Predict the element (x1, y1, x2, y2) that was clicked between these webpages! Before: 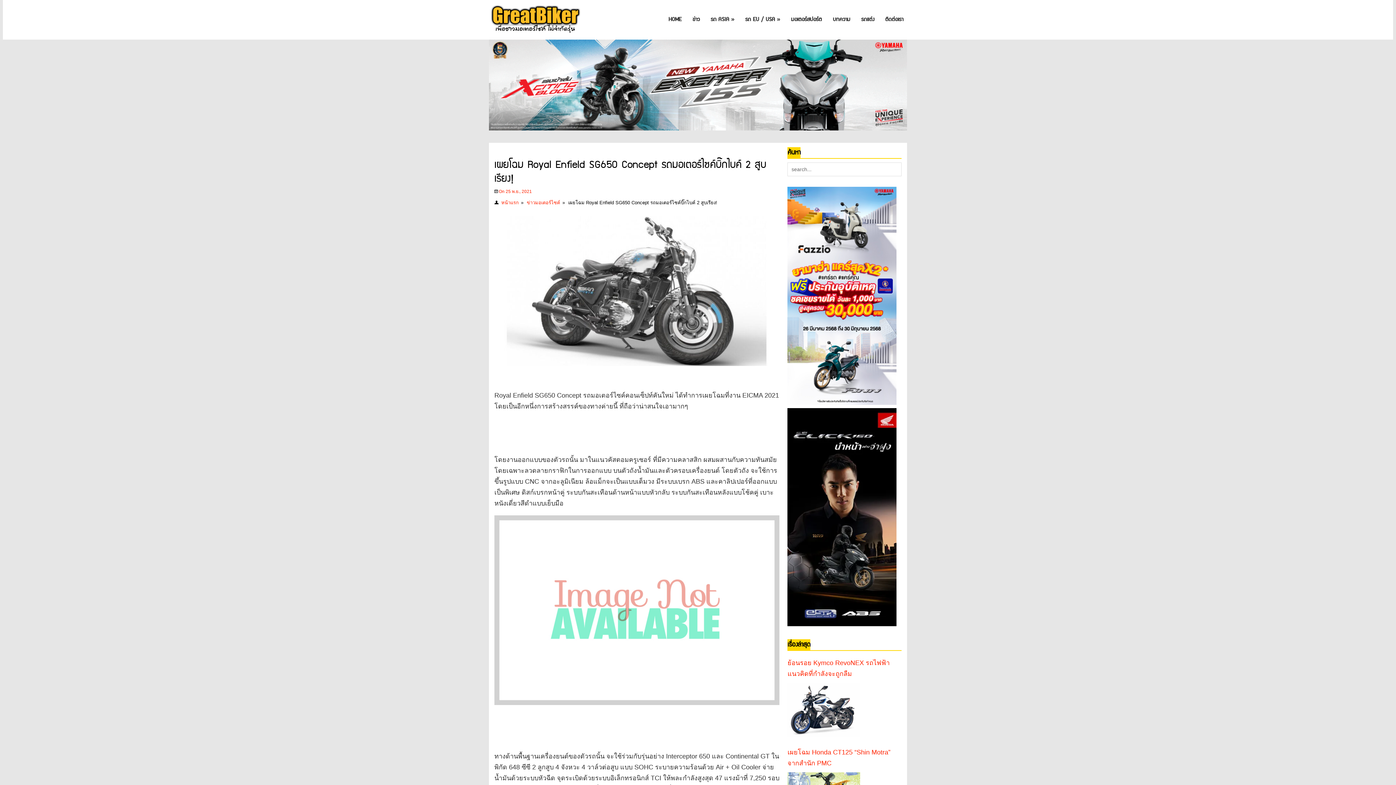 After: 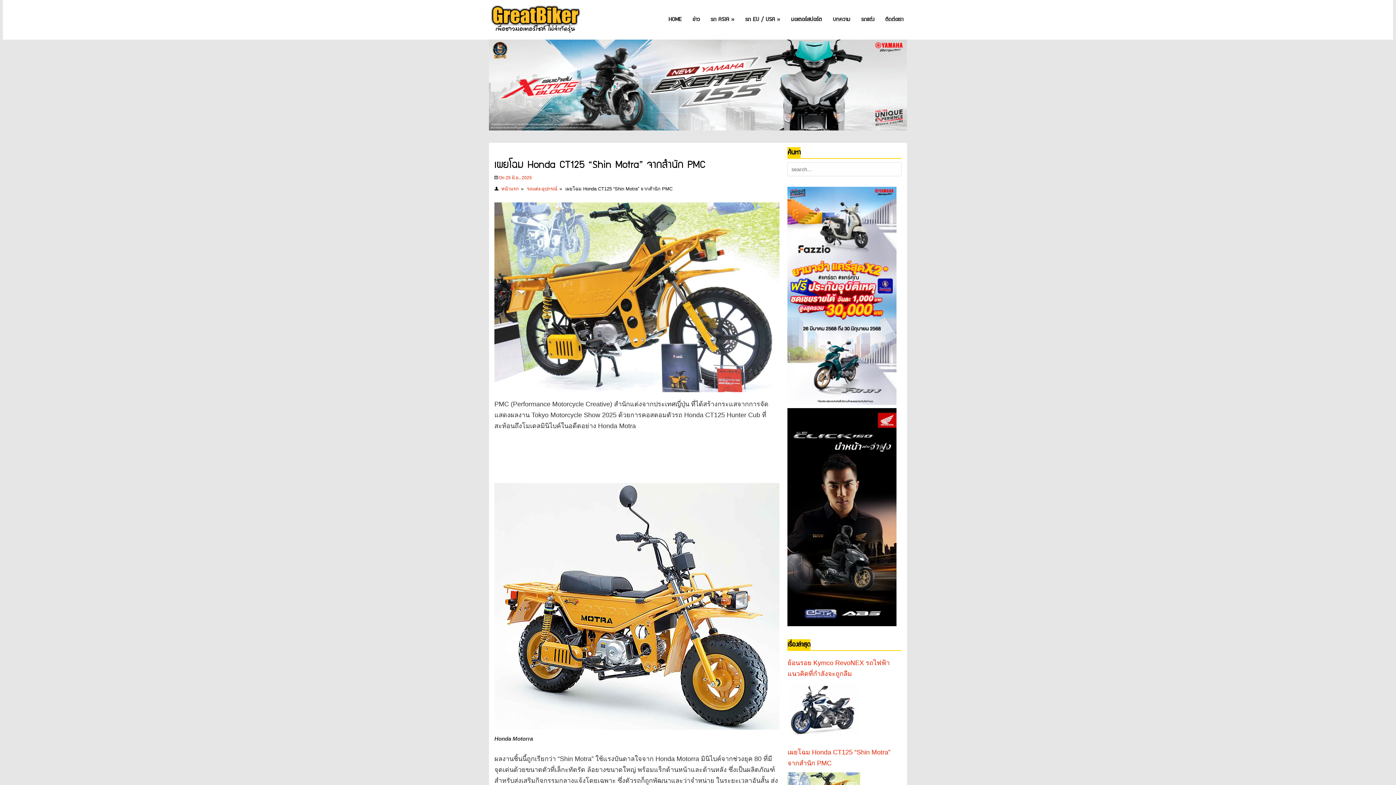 Action: label: เผยโฉม Honda CT125 “Shin Motra” จากสำนัก PMC bbox: (787, 747, 901, 768)